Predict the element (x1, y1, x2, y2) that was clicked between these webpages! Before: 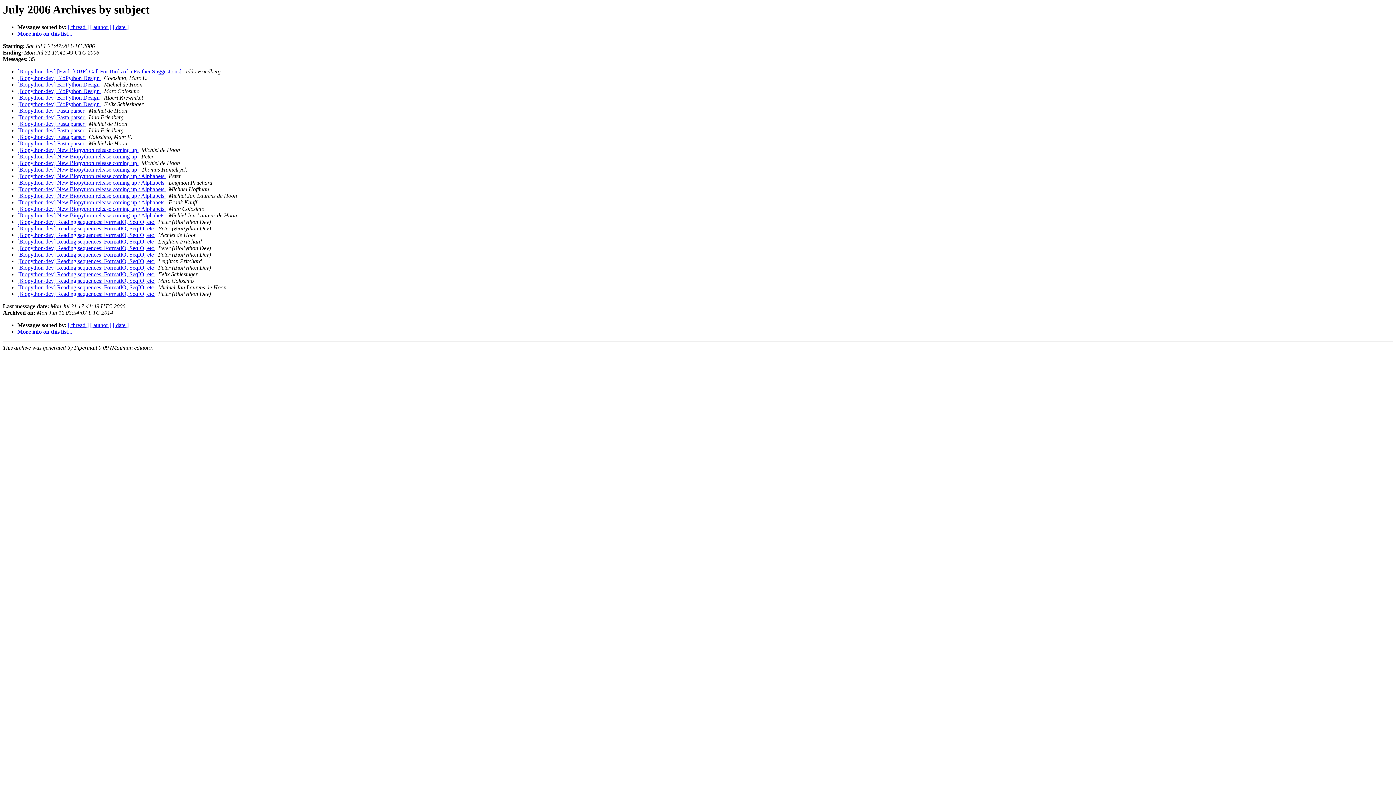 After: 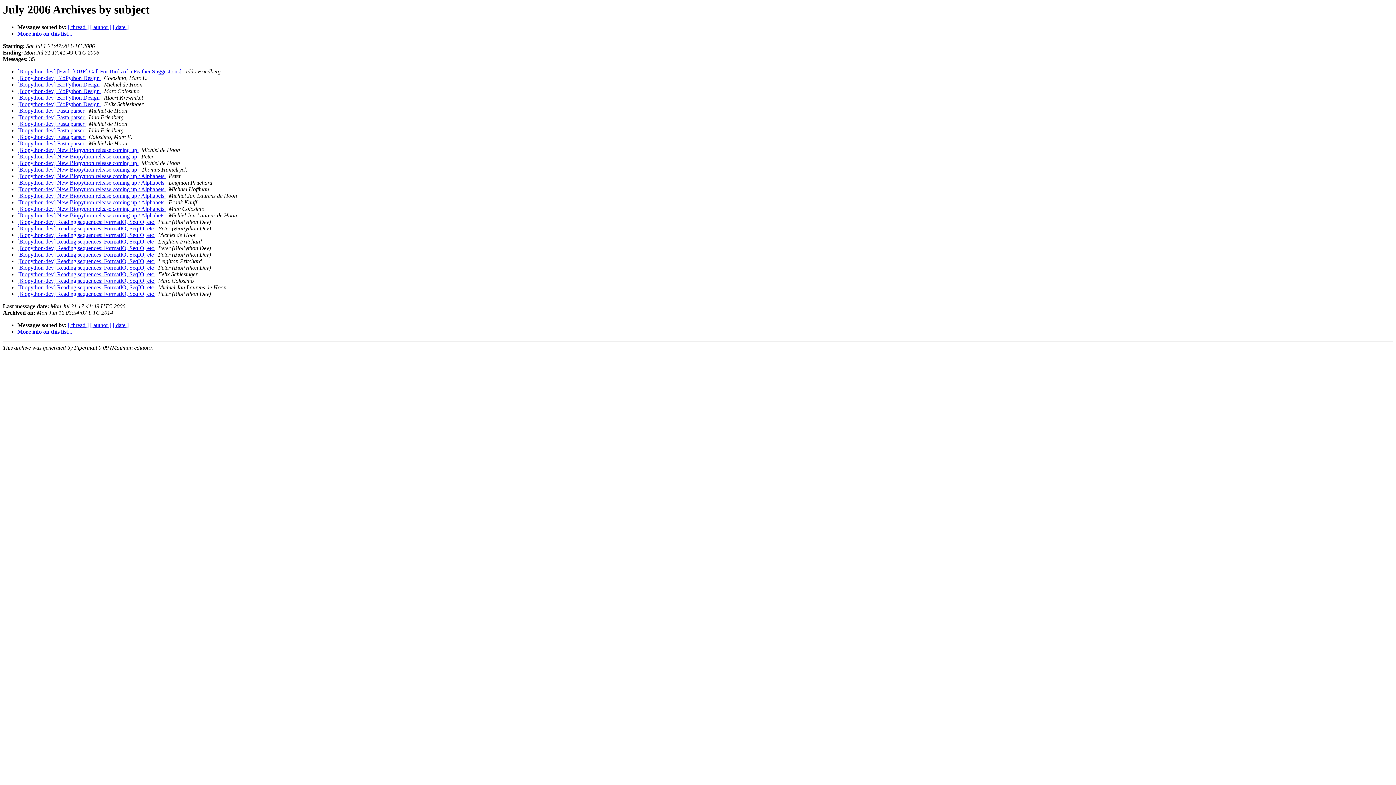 Action: bbox: (155, 251, 156, 257) label:  